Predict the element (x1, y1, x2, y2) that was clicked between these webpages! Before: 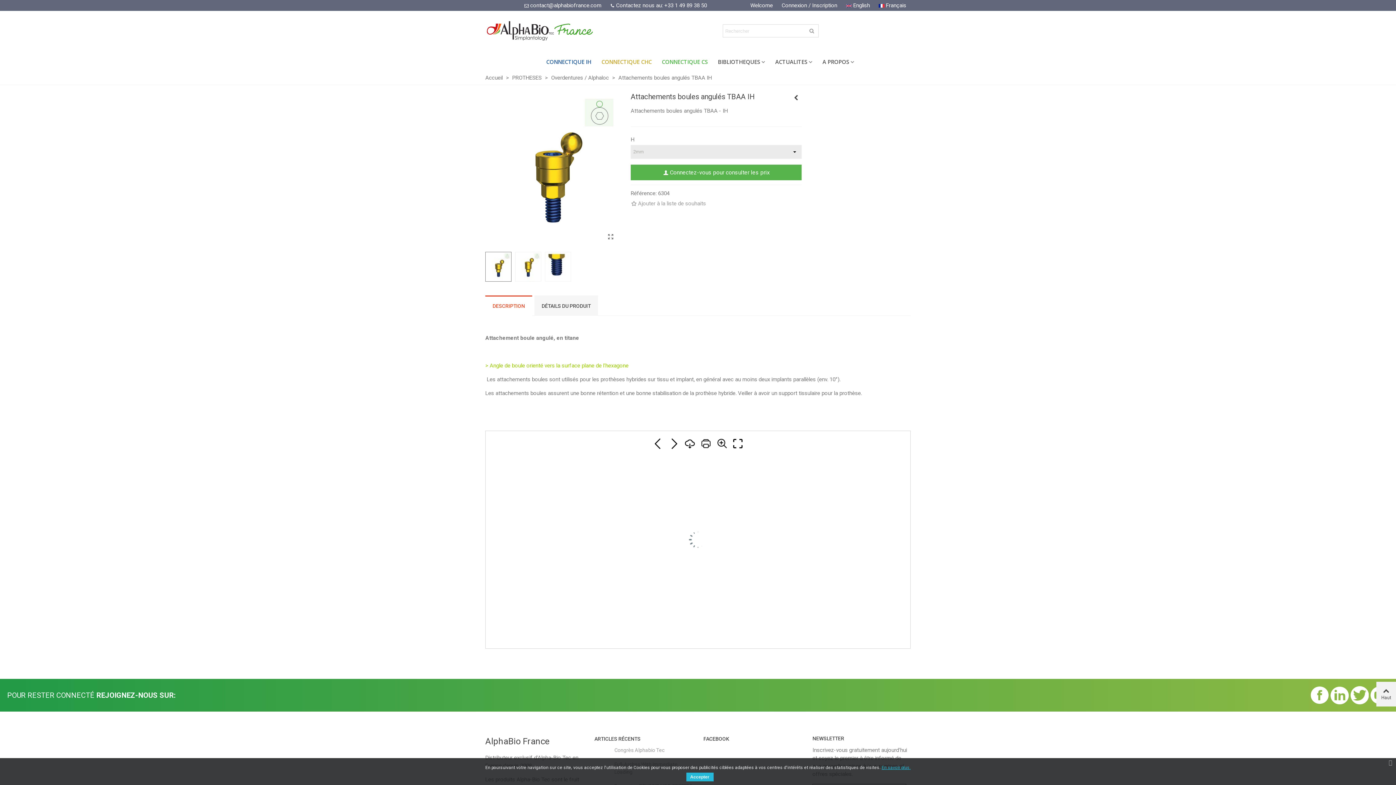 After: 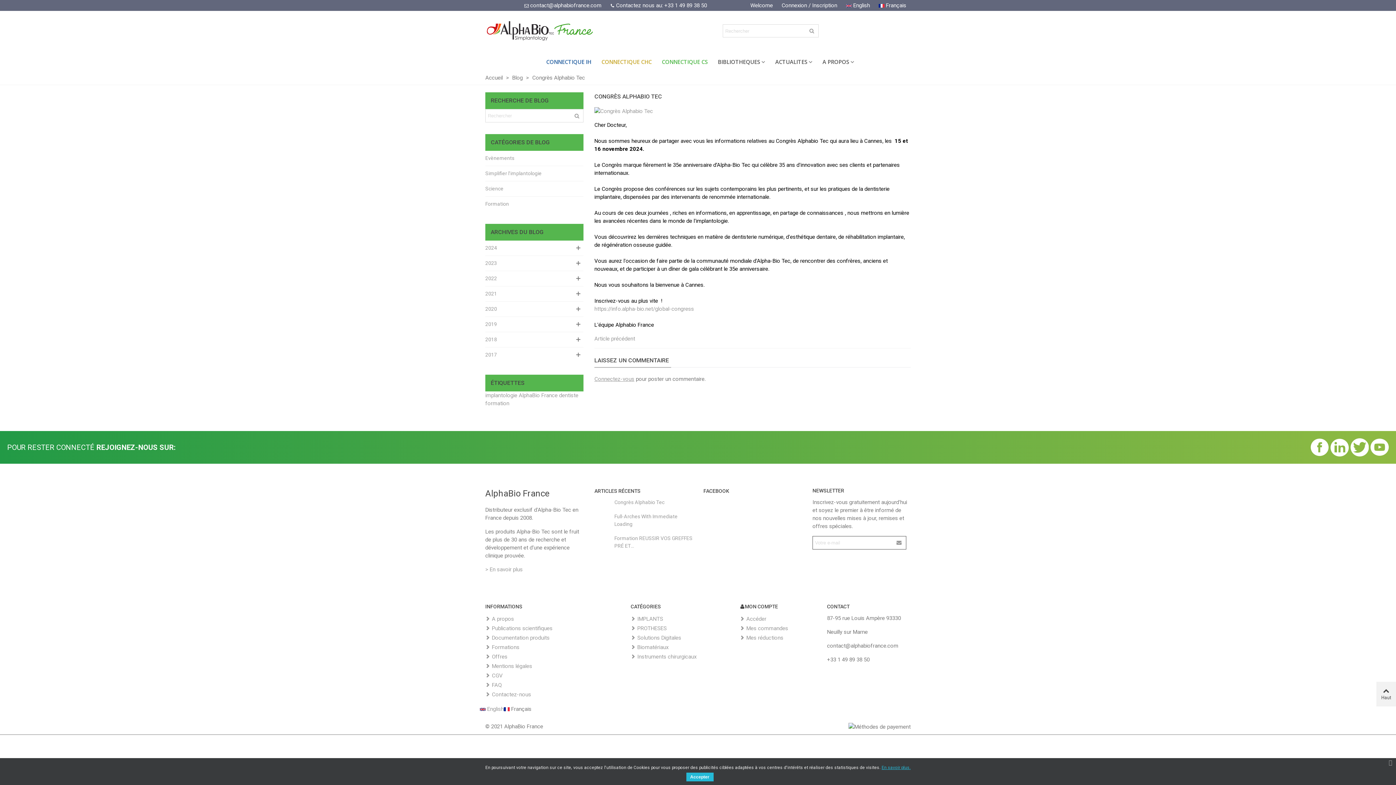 Action: label: Congrès Alphabio Tec bbox: (614, 746, 692, 754)